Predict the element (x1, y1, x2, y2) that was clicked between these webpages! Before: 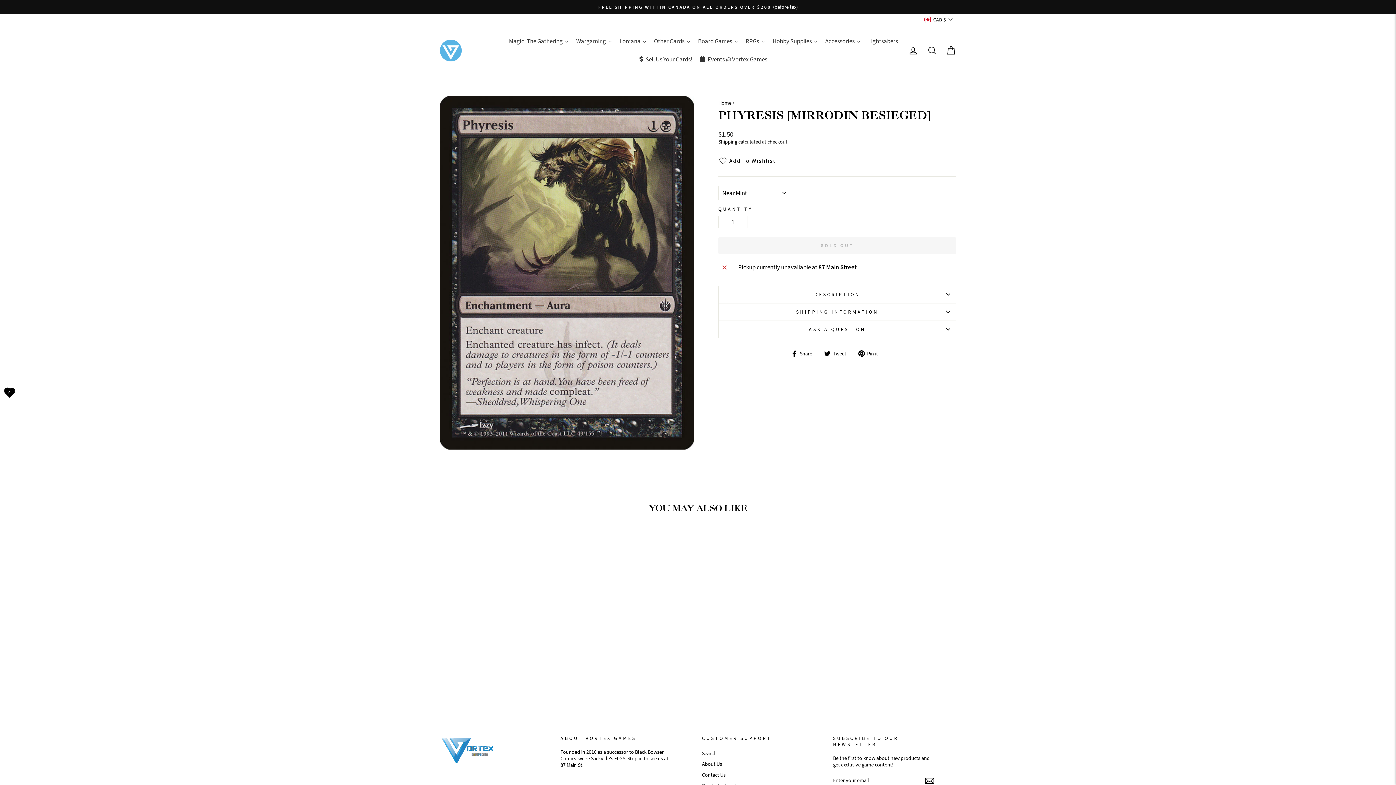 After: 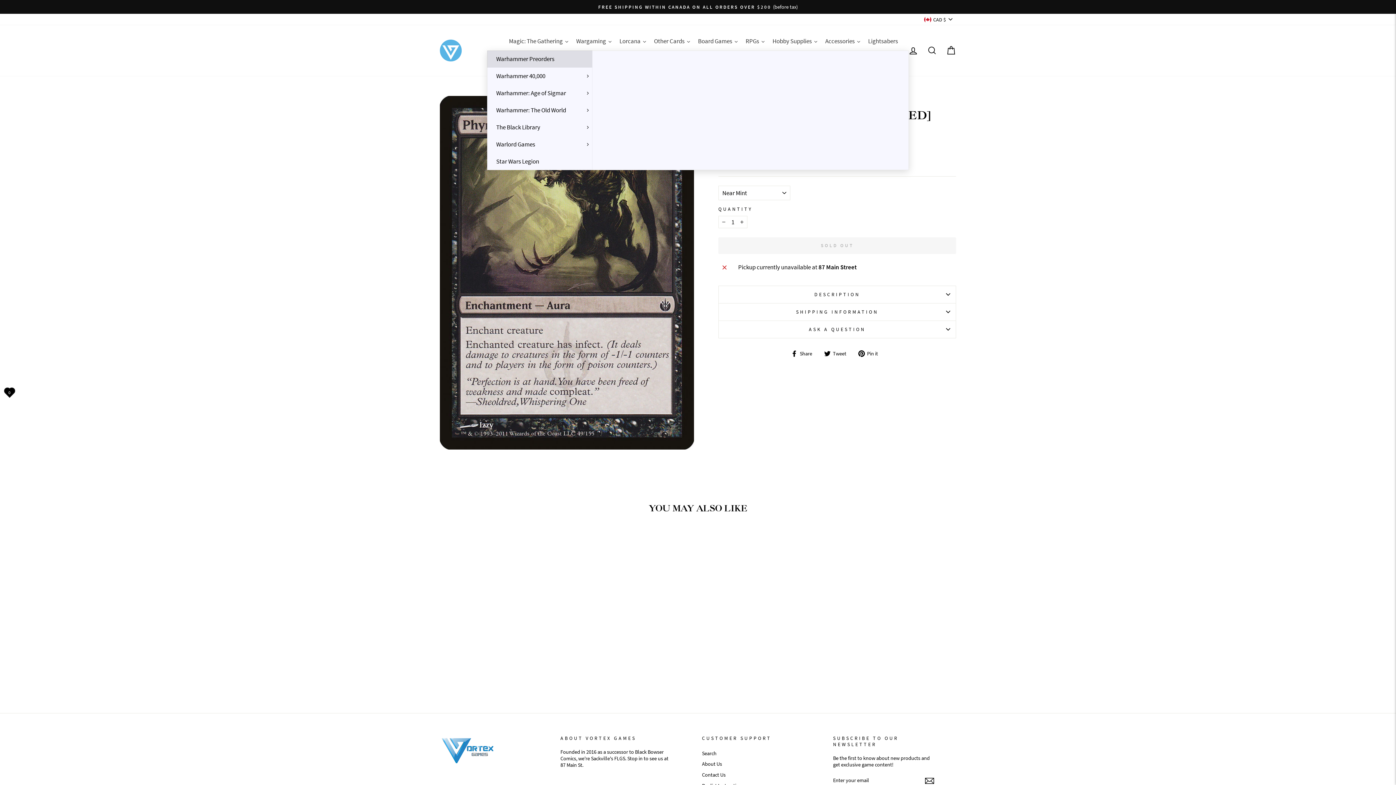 Action: label: Wargaming bbox: (572, 32, 616, 50)